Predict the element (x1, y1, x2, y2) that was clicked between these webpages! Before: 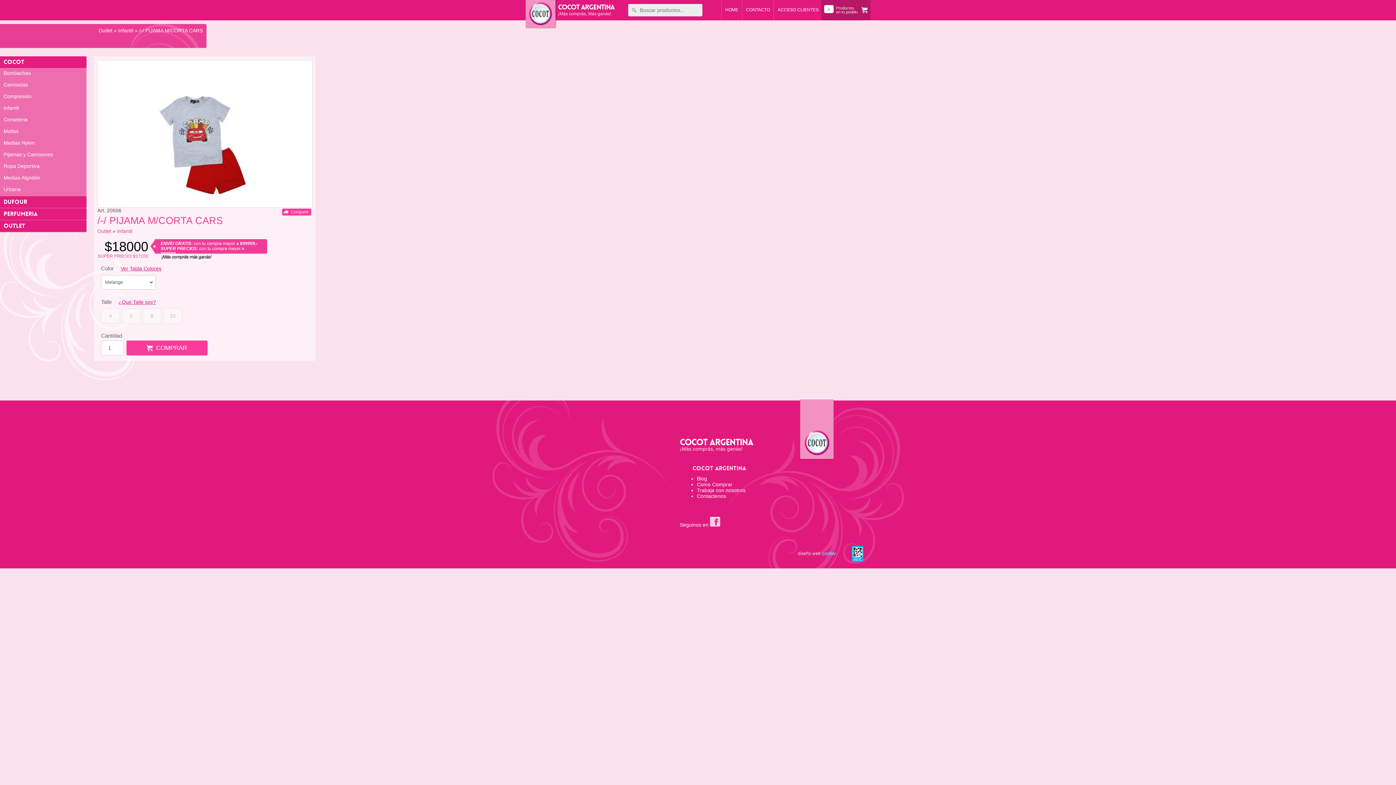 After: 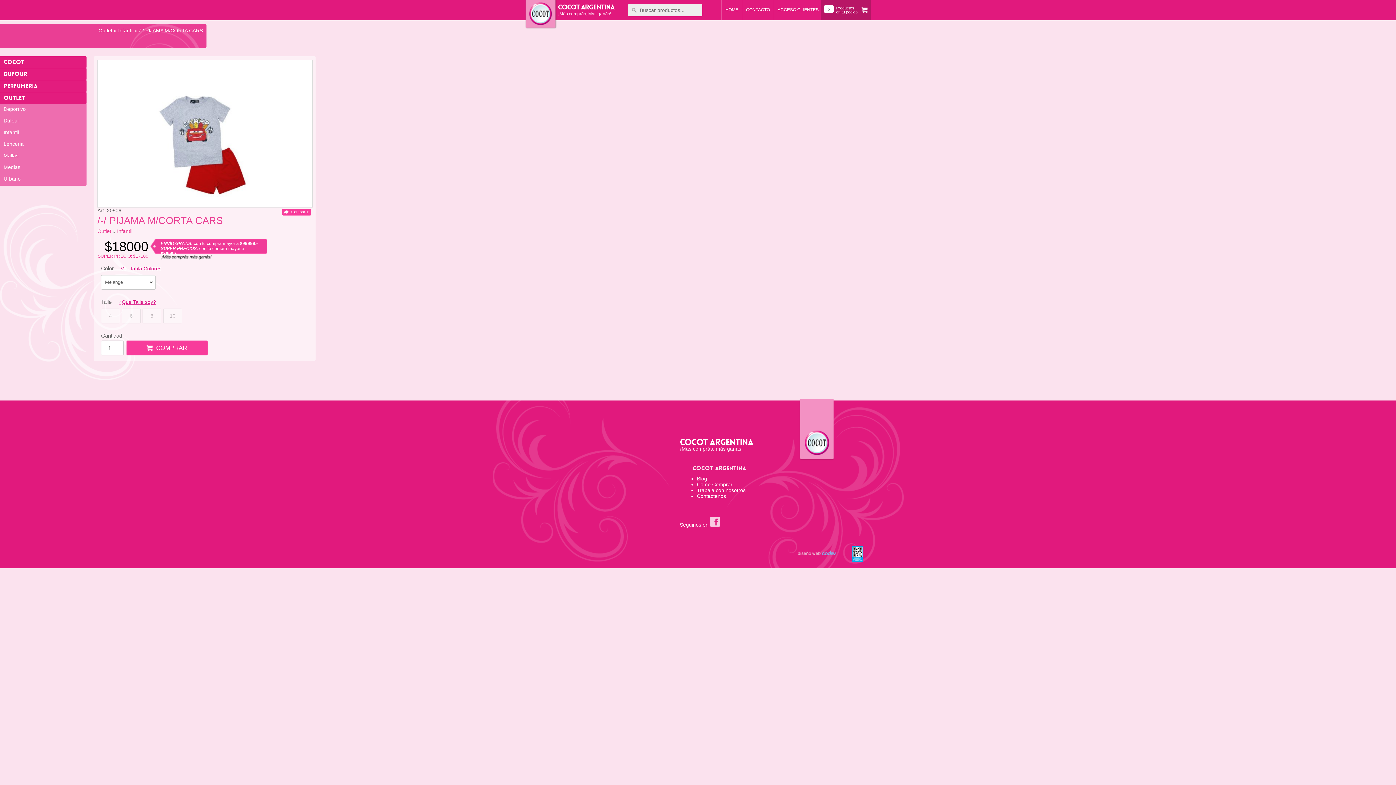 Action: label: OUTLET bbox: (0, 220, 86, 232)